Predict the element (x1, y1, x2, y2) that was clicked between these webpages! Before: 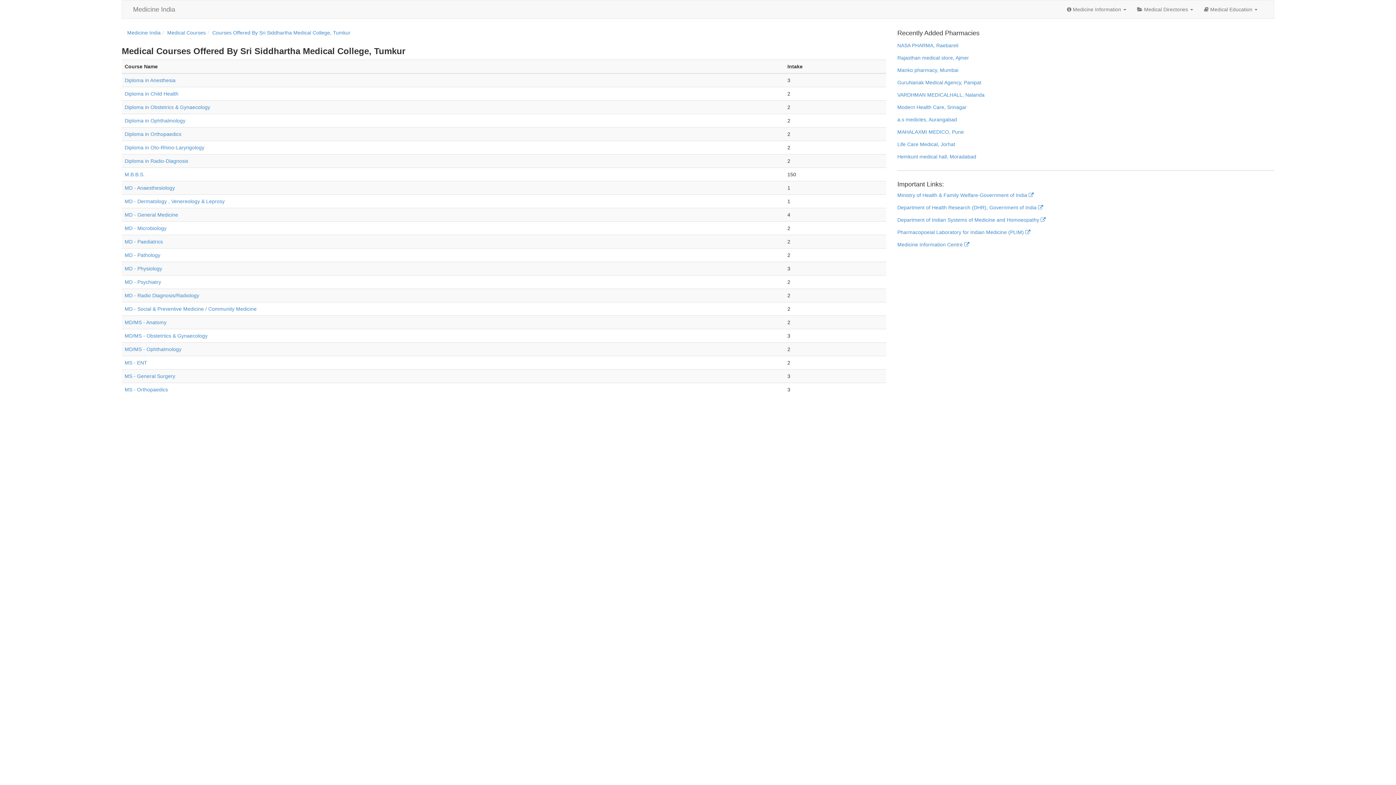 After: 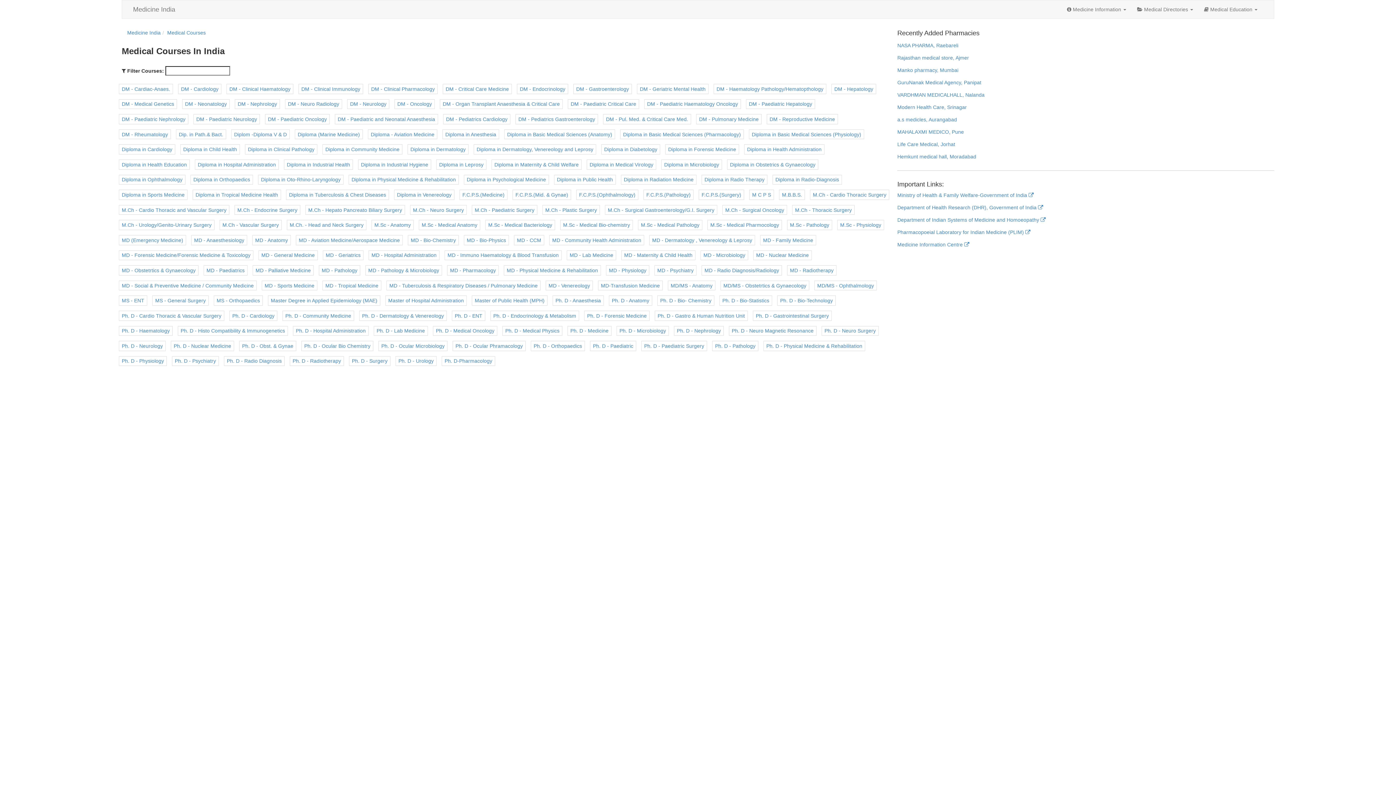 Action: bbox: (167, 29, 205, 35) label: Medical Courses